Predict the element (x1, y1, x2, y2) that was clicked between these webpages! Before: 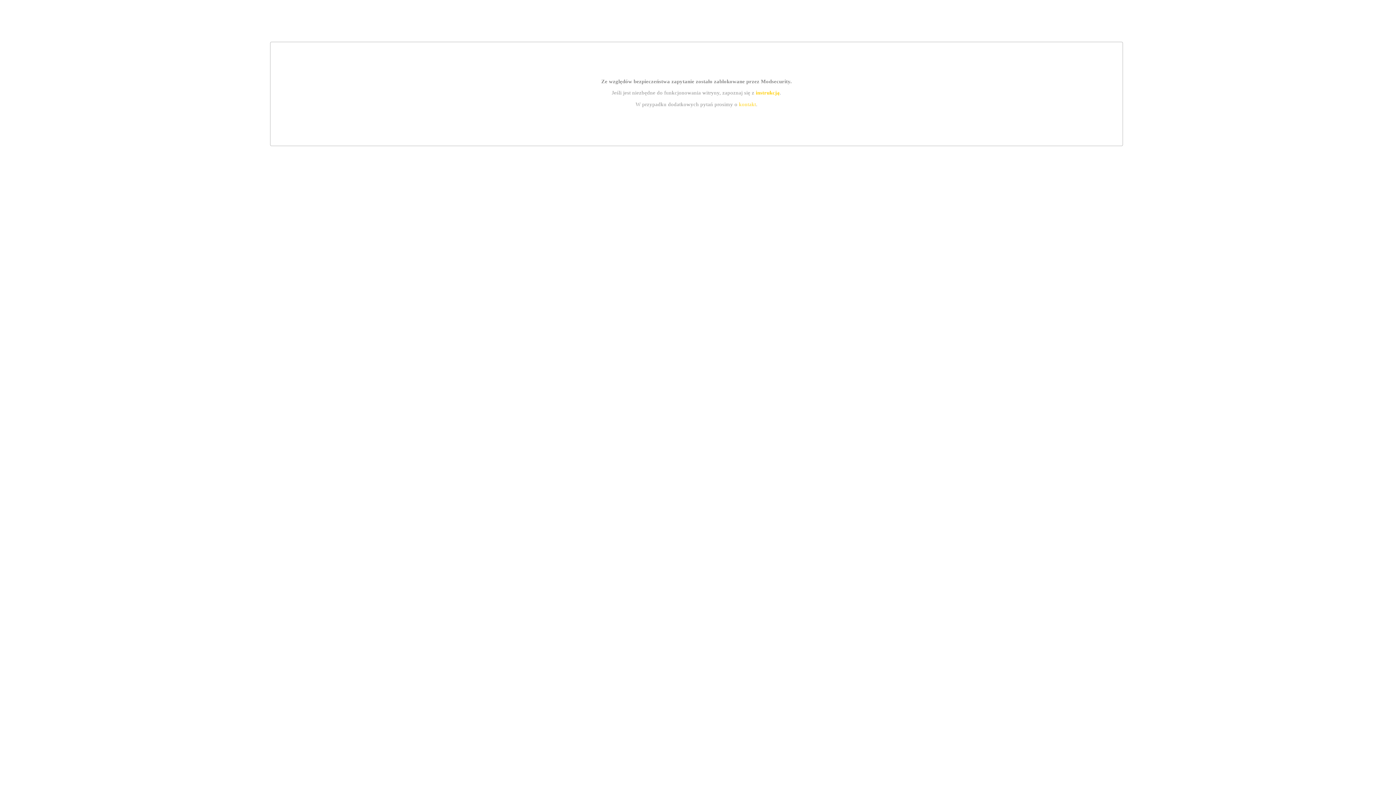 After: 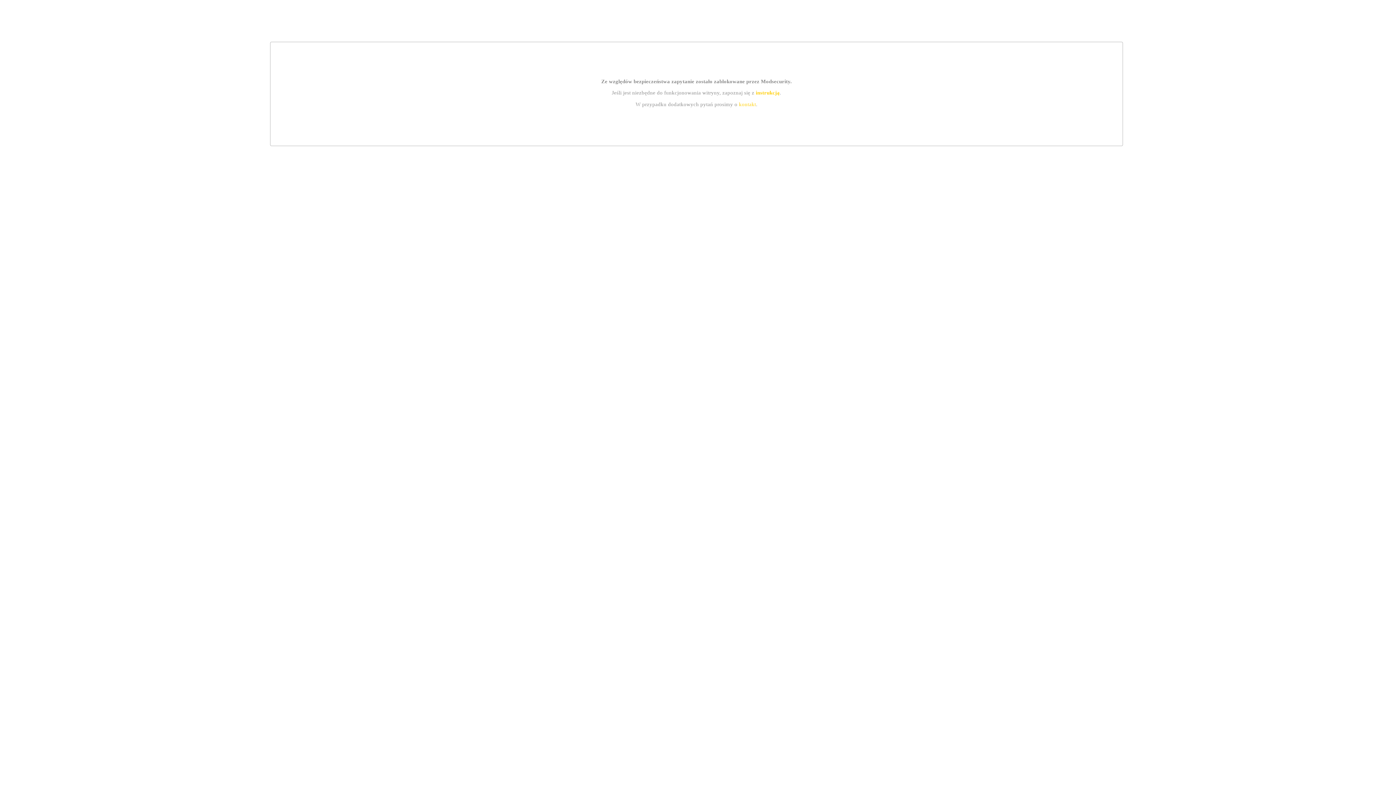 Action: bbox: (739, 101, 756, 107) label: kontakt